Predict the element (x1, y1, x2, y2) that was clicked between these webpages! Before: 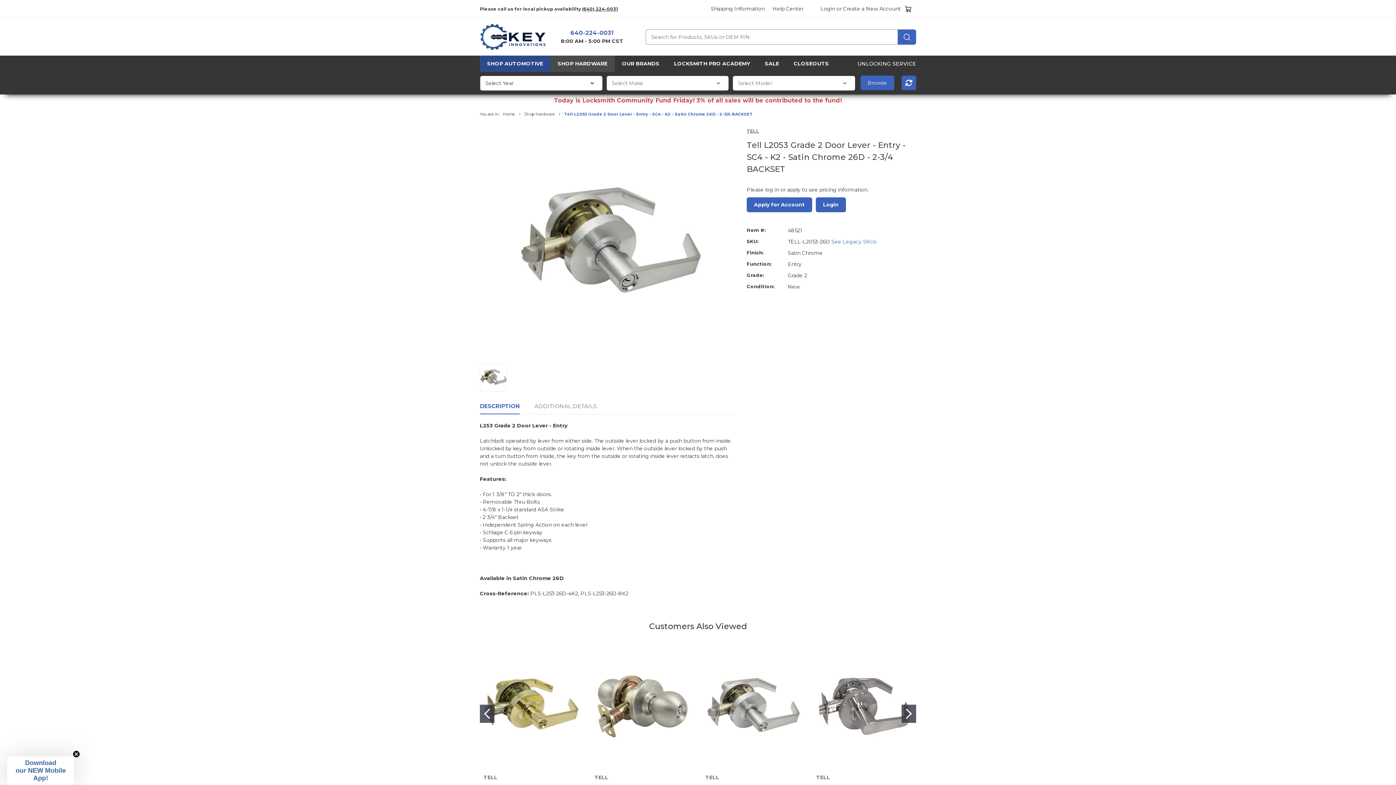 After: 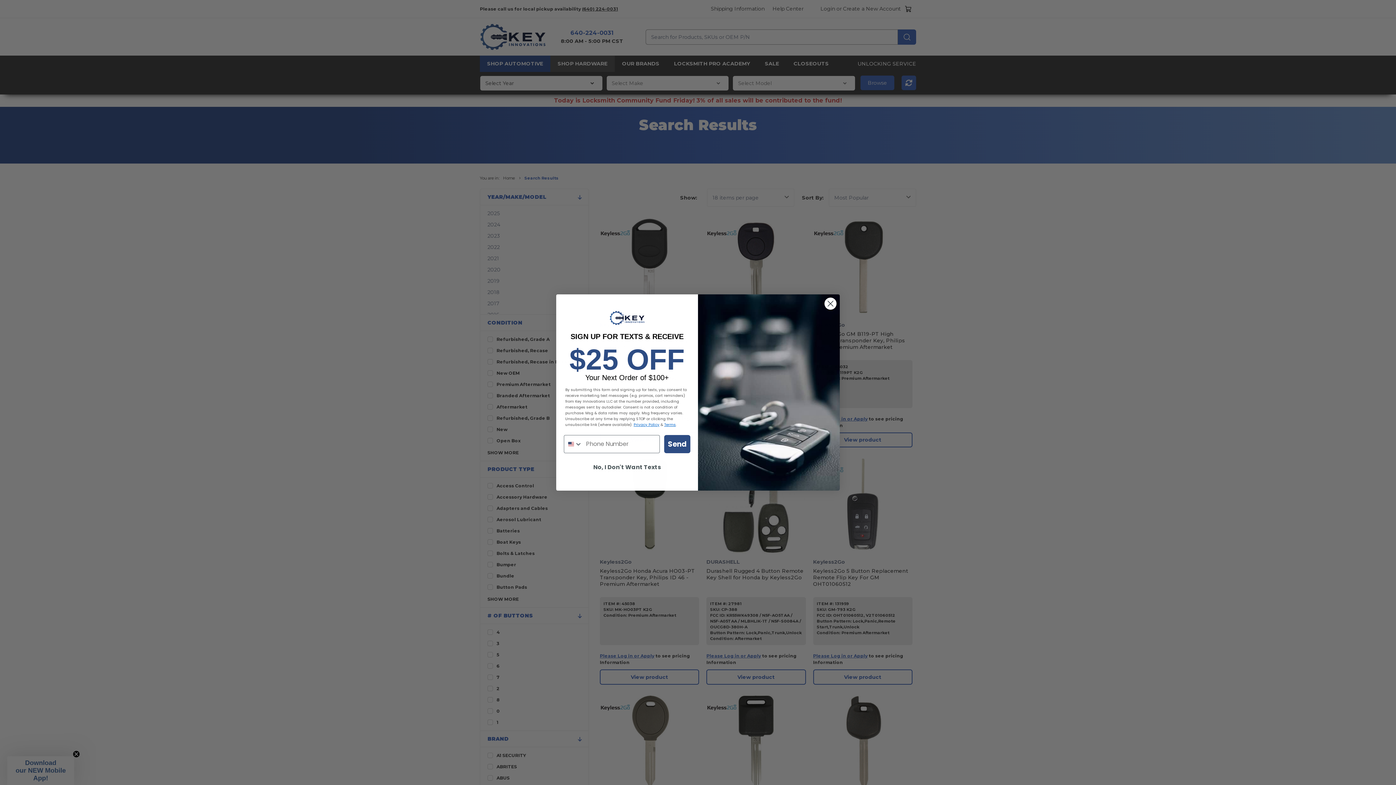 Action: bbox: (898, 29, 916, 44)